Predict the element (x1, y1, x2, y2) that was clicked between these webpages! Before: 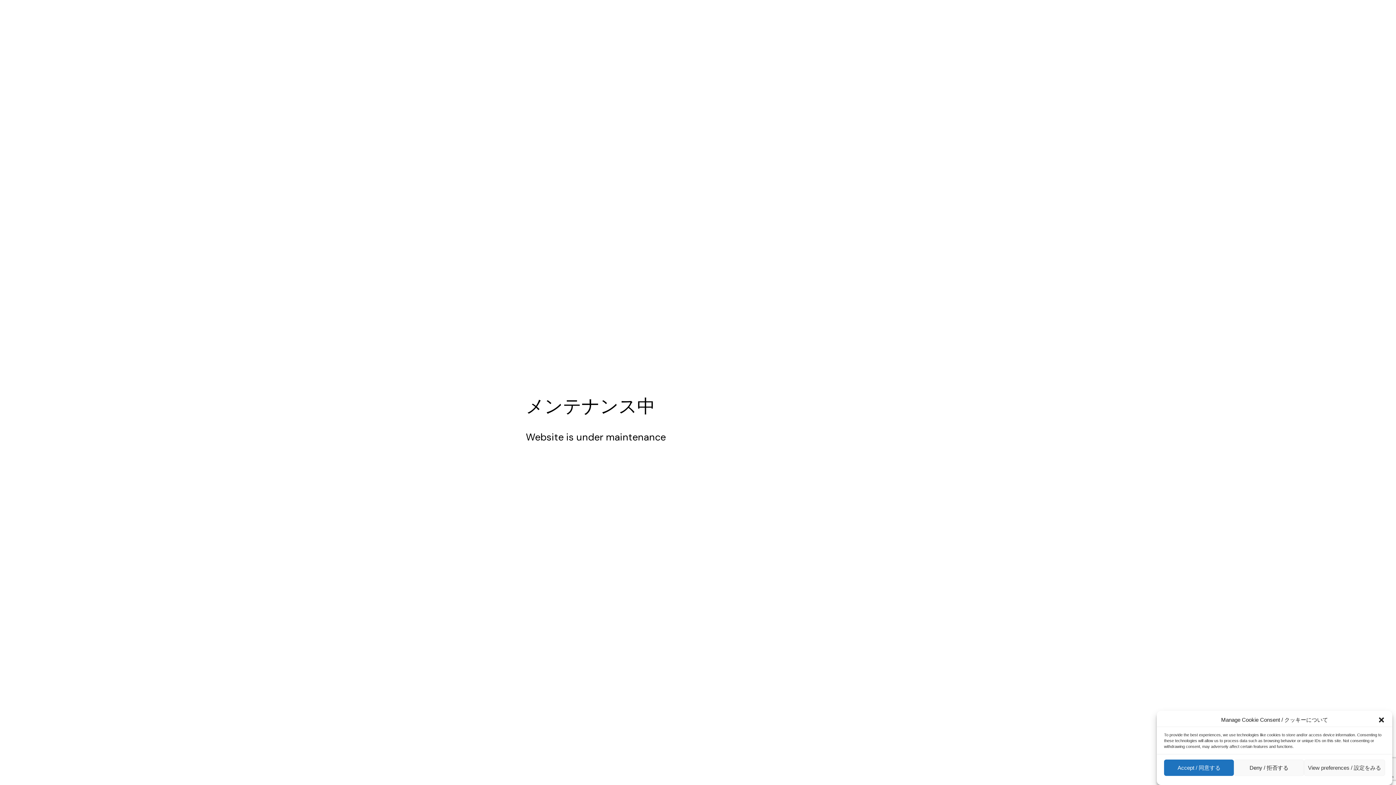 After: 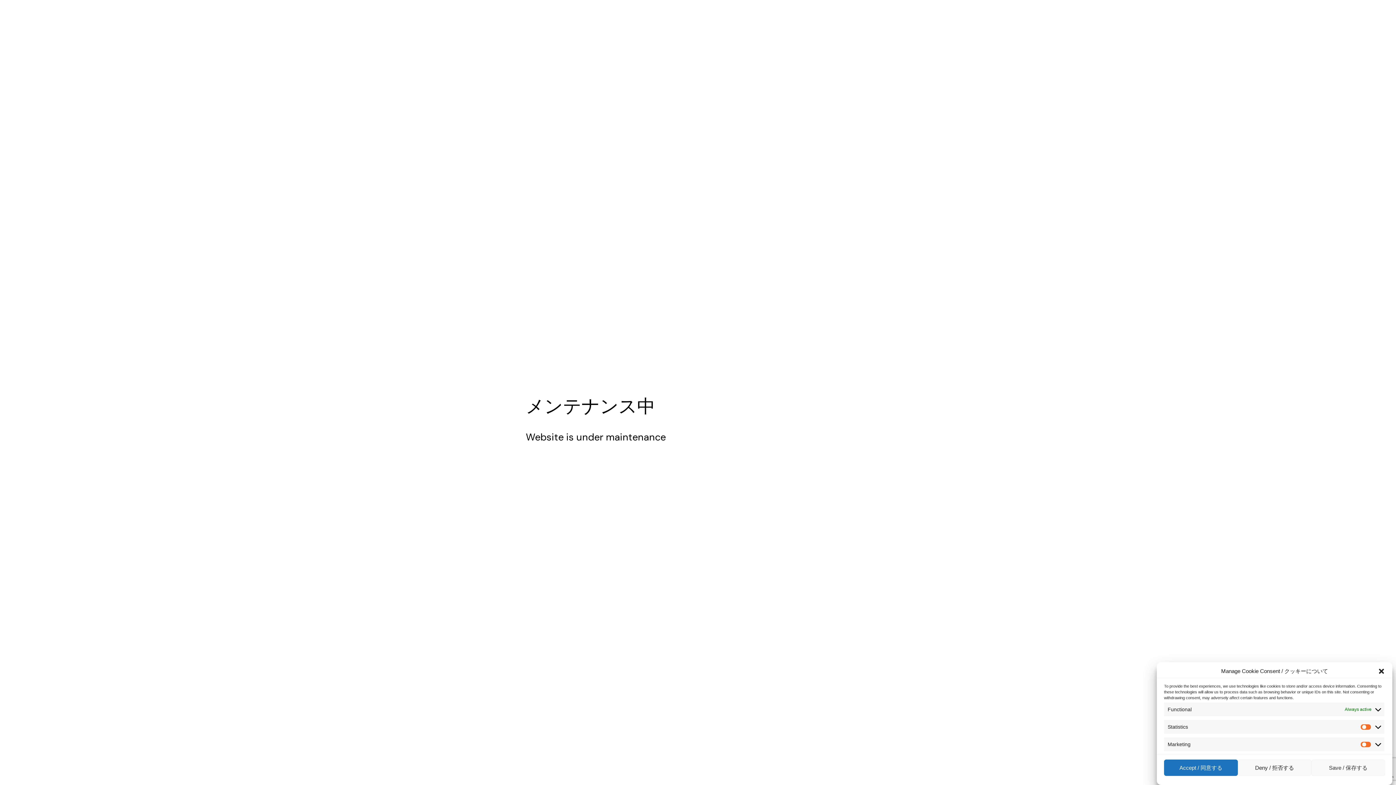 Action: bbox: (1304, 760, 1385, 776) label: View preferences / 設定をみる